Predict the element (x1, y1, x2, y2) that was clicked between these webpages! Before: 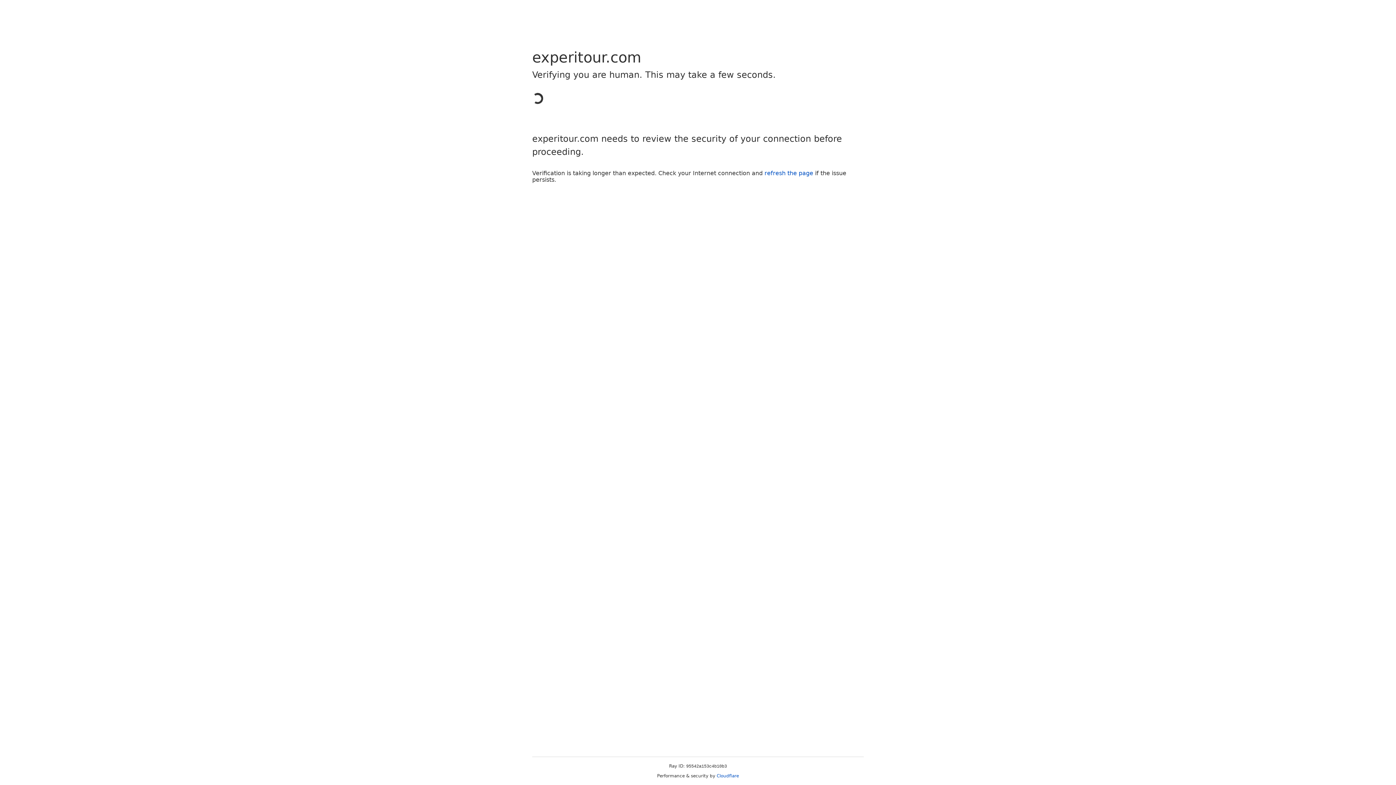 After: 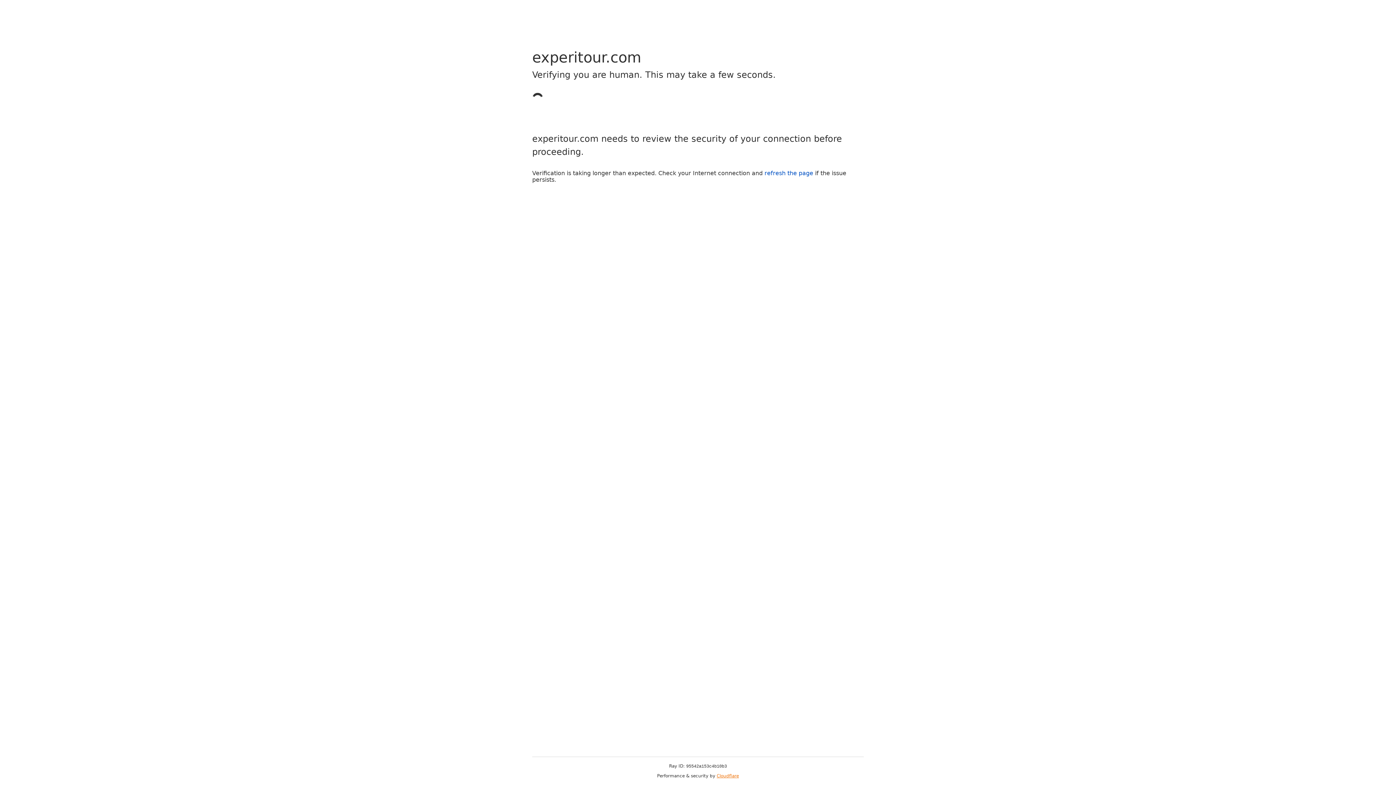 Action: bbox: (716, 773, 739, 778) label: Cloudflare